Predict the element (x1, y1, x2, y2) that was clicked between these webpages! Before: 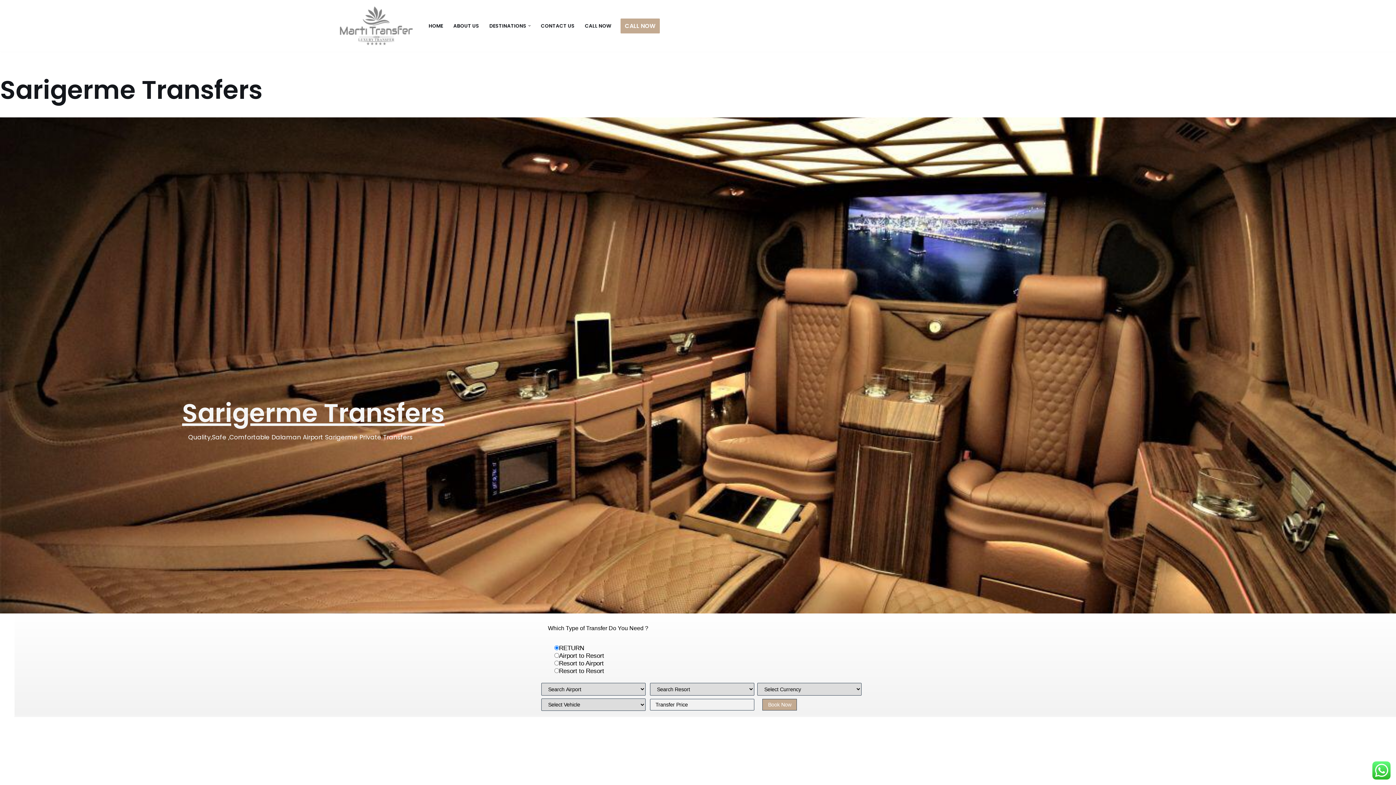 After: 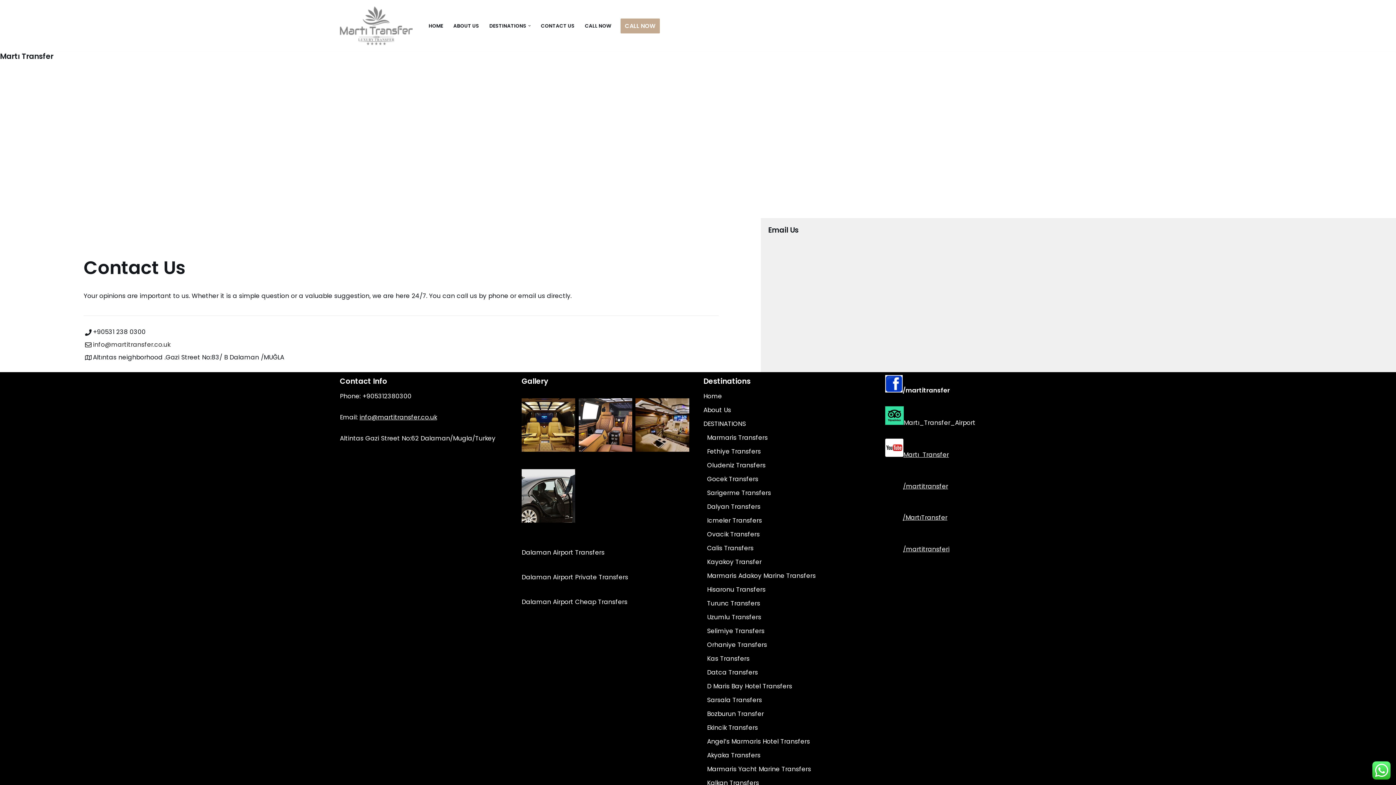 Action: bbox: (541, 21, 574, 30) label: CONTACT US